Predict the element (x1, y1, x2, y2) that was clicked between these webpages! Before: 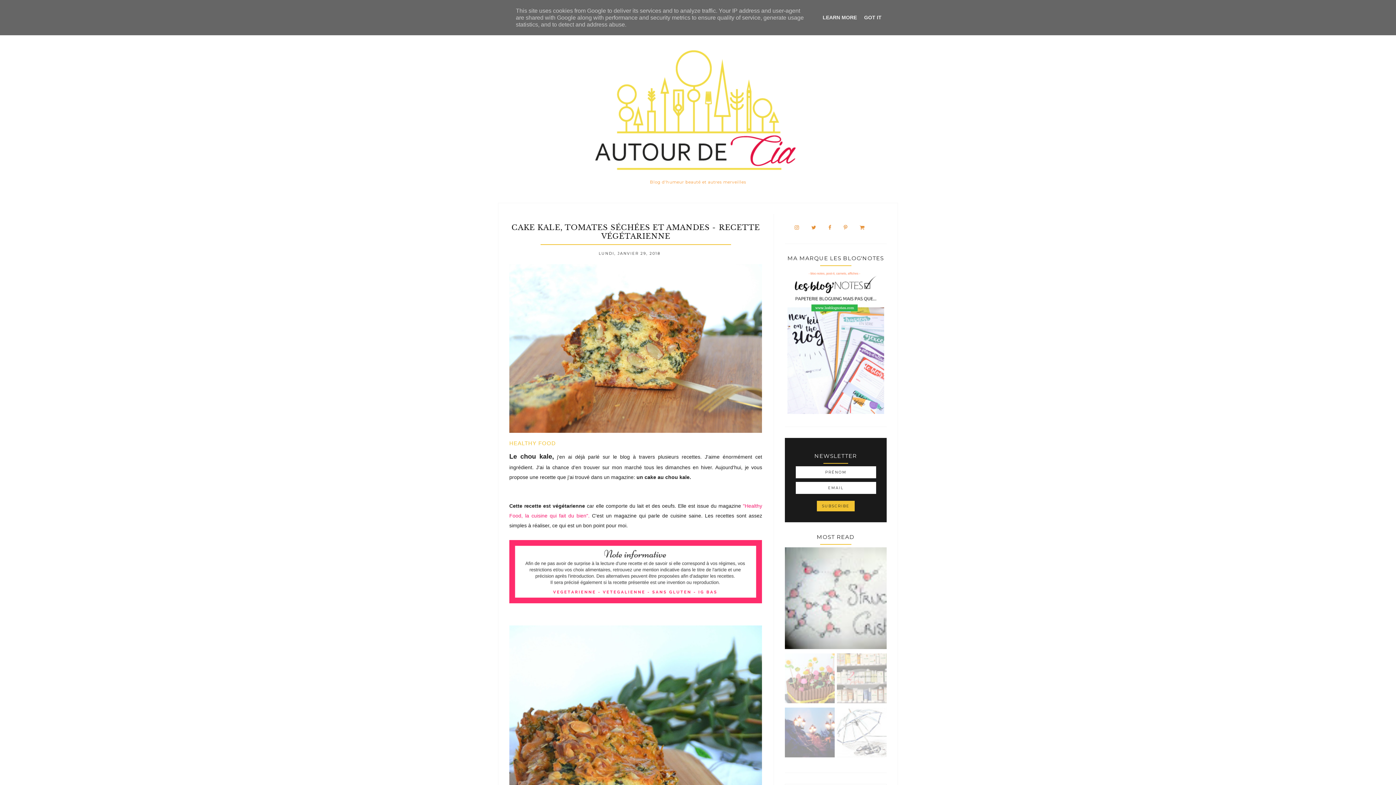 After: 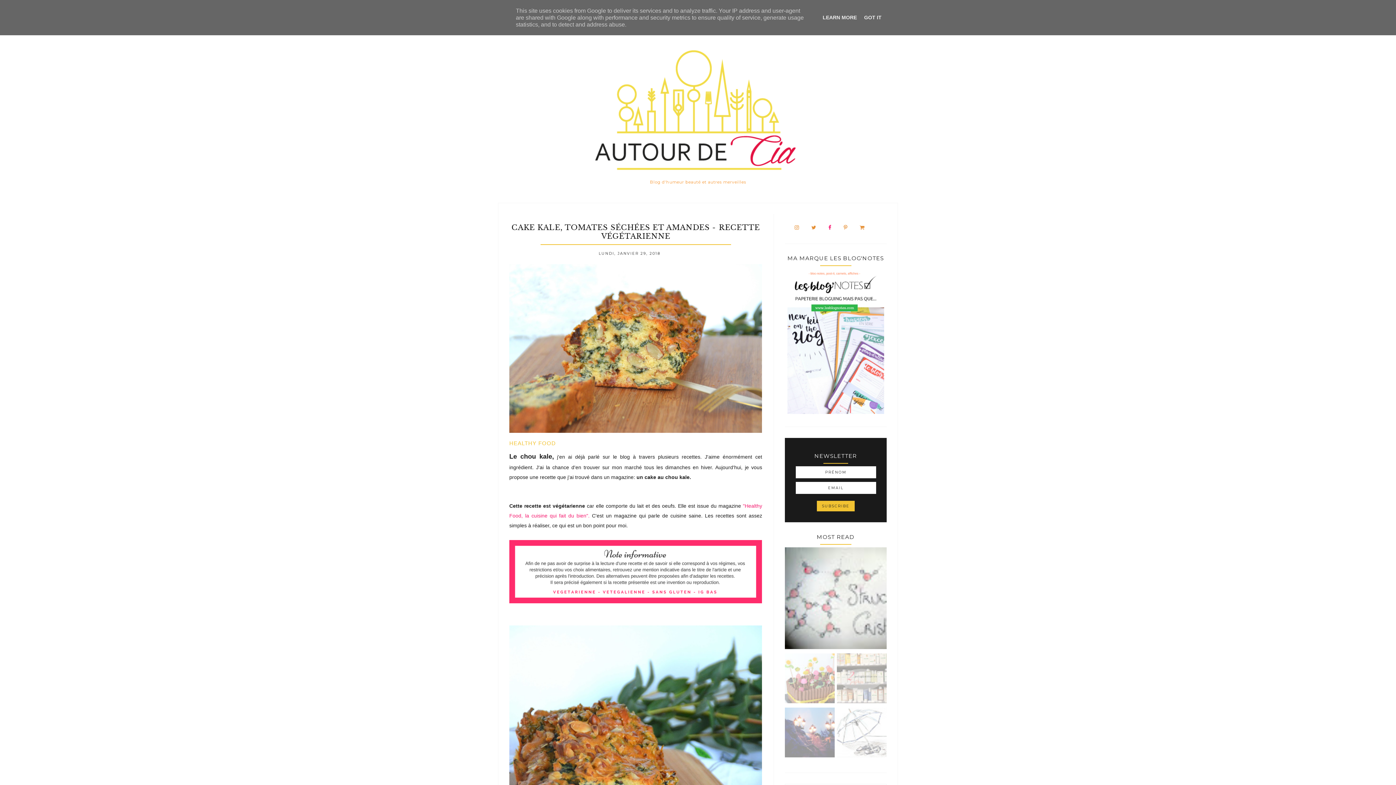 Action: bbox: (823, 224, 837, 230)